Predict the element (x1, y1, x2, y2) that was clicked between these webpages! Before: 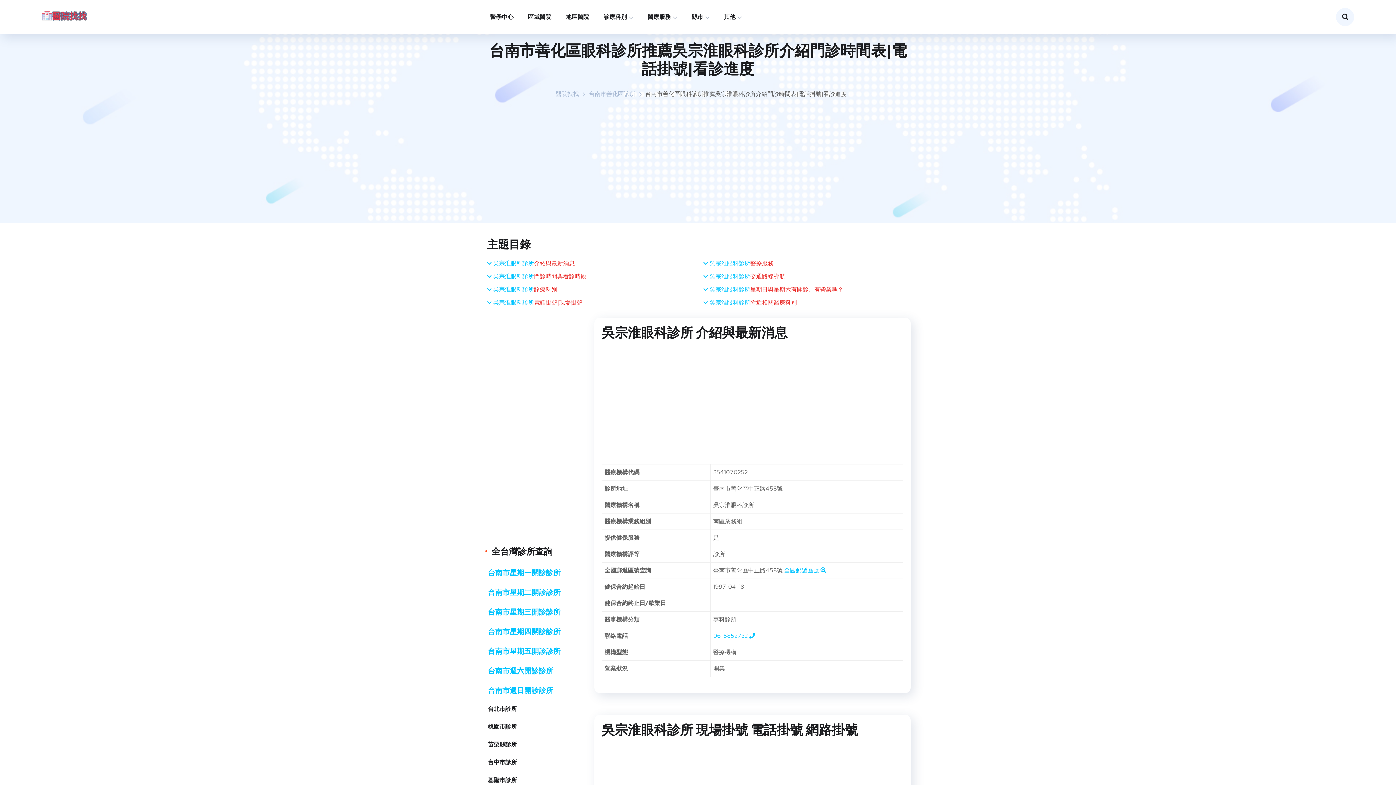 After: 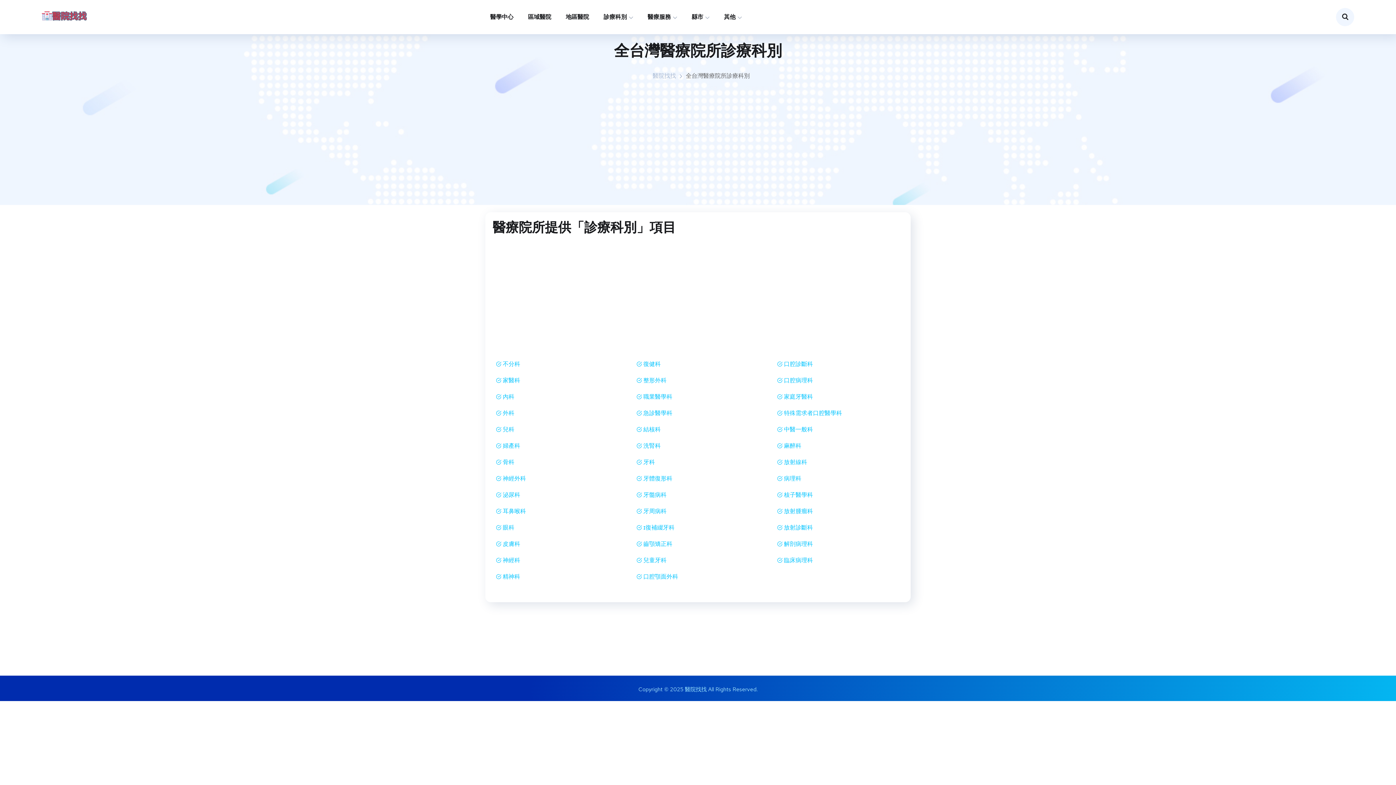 Action: label: 診療科別 bbox: (603, 5, 633, 28)